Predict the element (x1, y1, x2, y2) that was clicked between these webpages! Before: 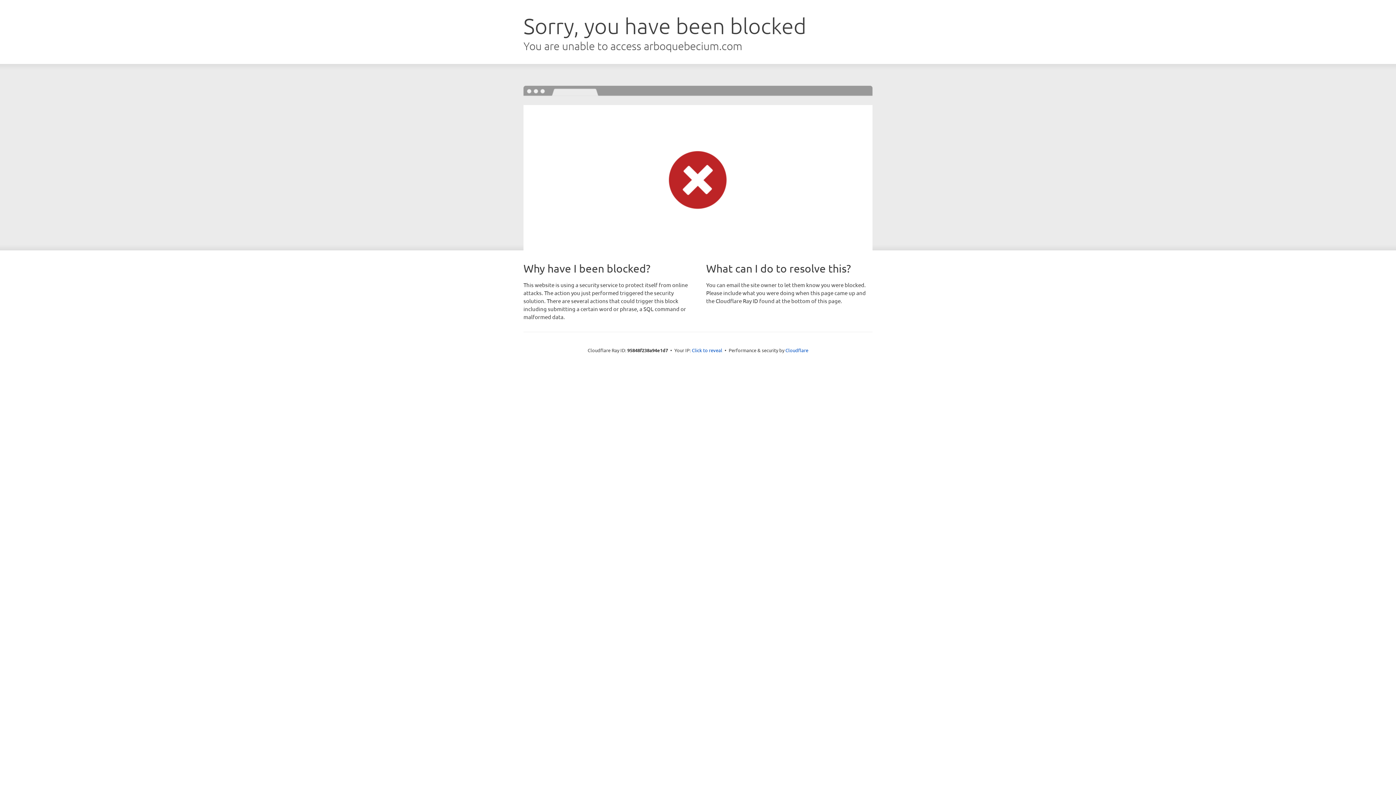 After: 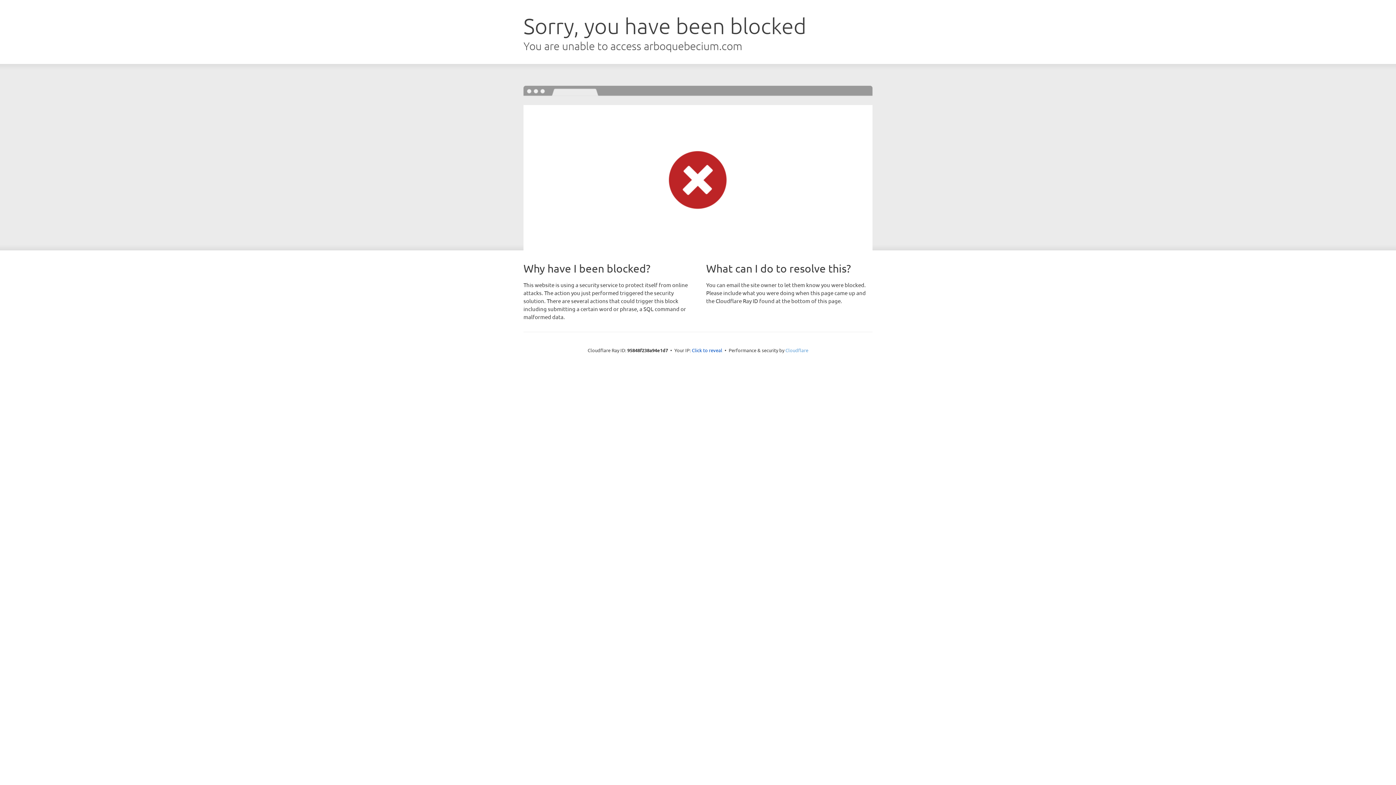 Action: bbox: (785, 347, 808, 353) label: Cloudflare